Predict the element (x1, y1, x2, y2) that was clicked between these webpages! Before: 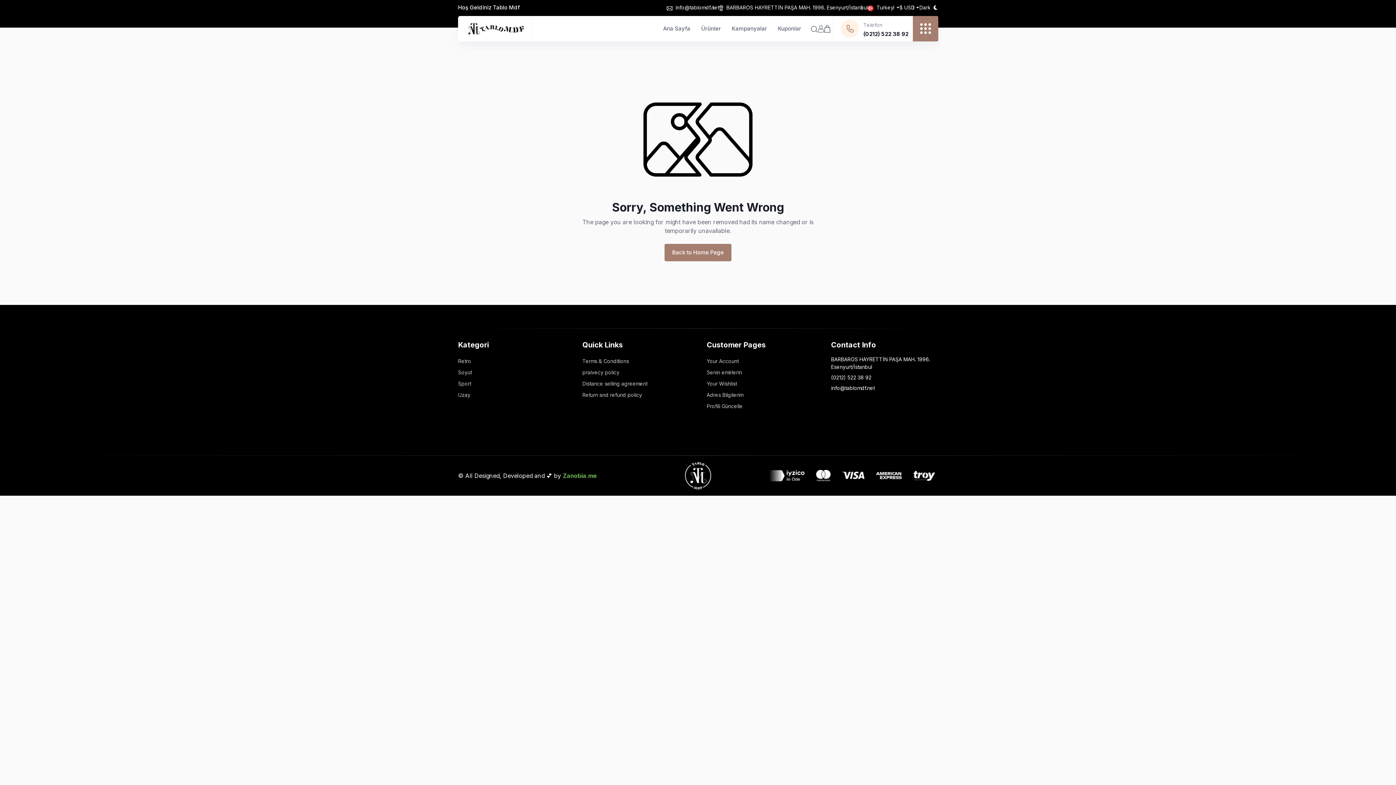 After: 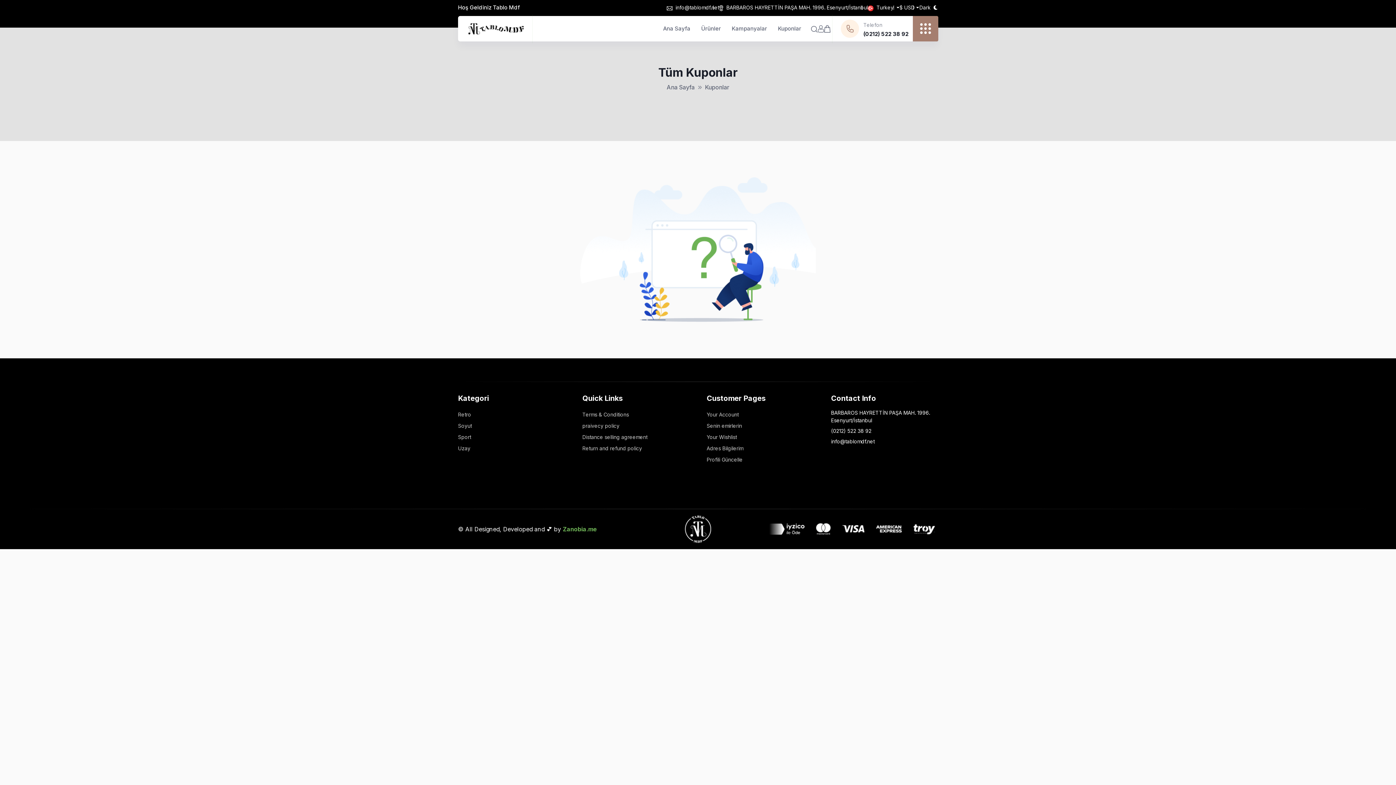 Action: bbox: (772, 16, 806, 41) label: Kuponlar